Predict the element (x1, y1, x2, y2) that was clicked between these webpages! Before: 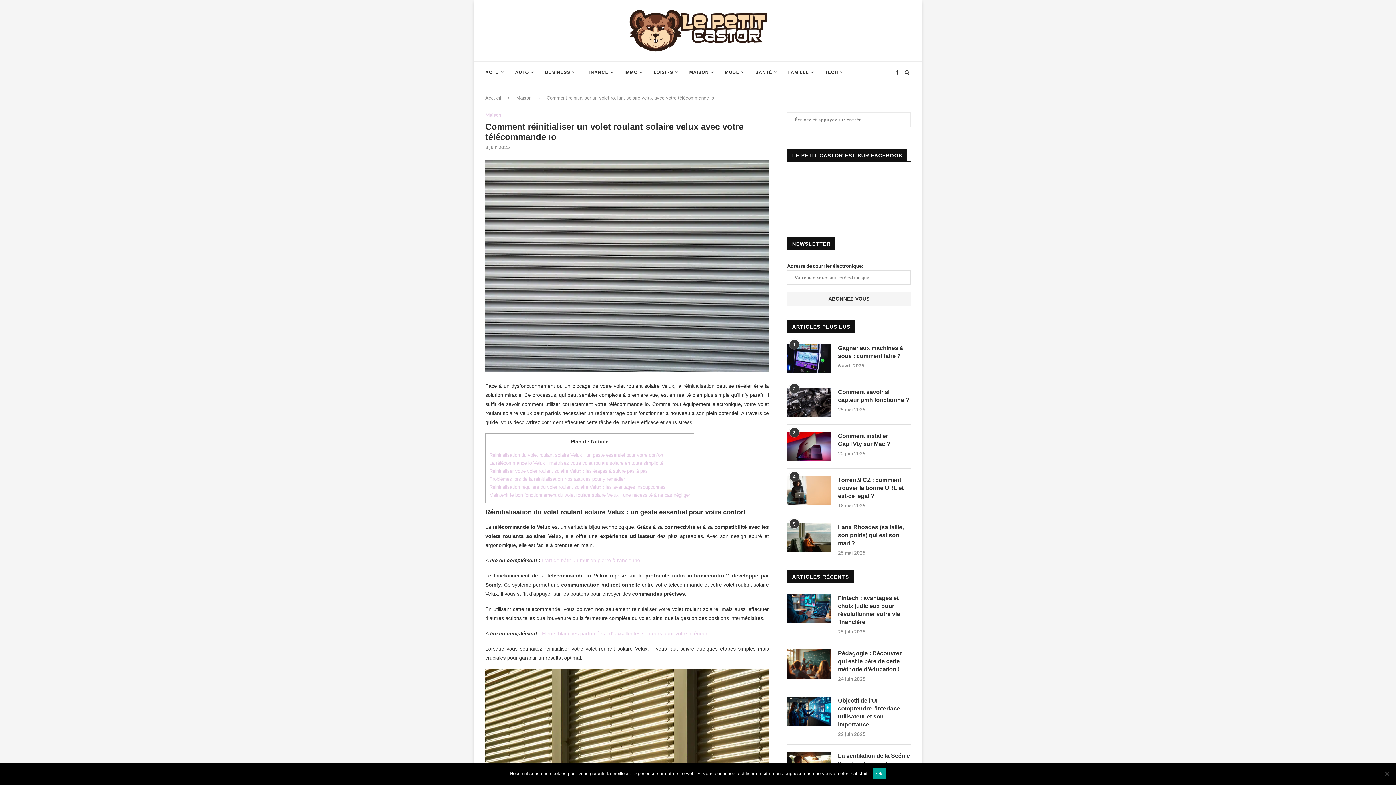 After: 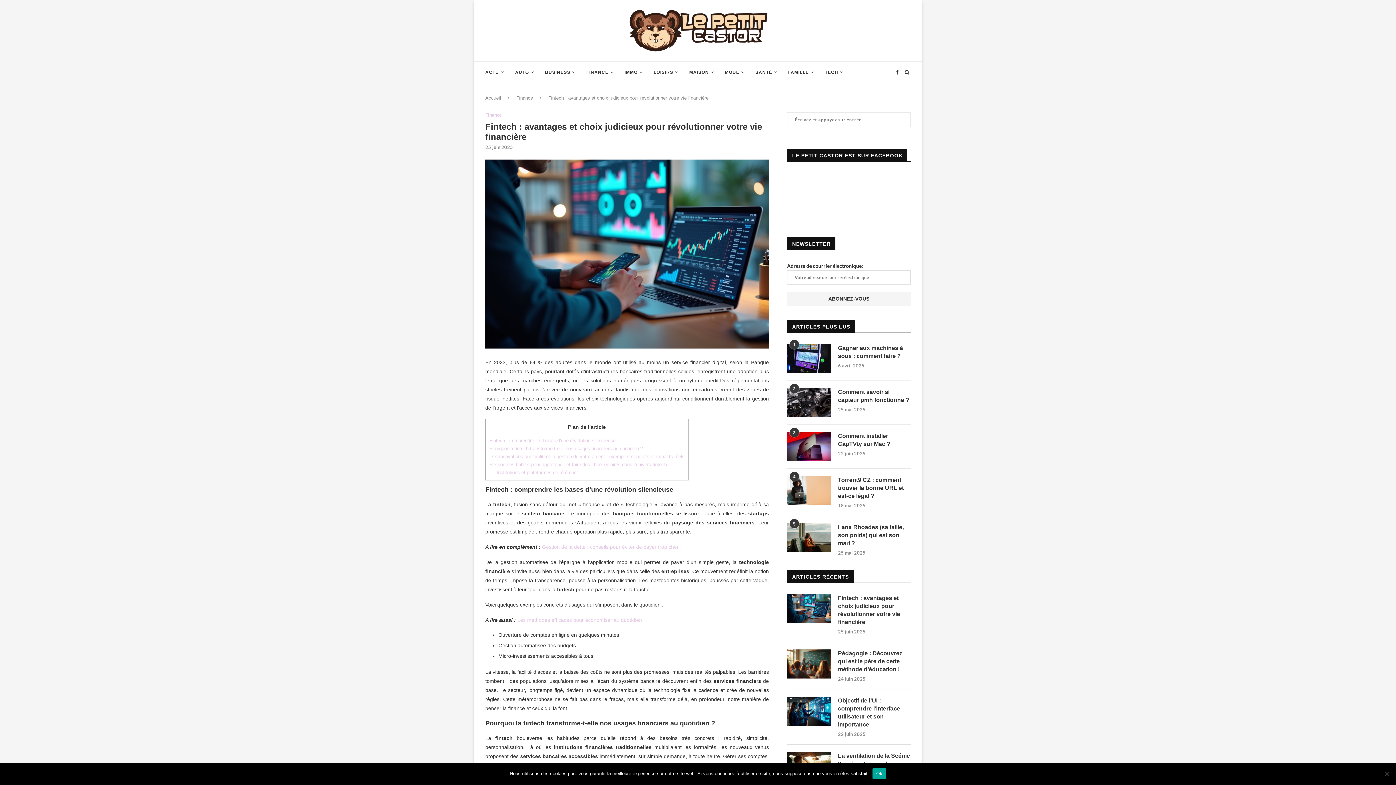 Action: bbox: (787, 594, 830, 623)